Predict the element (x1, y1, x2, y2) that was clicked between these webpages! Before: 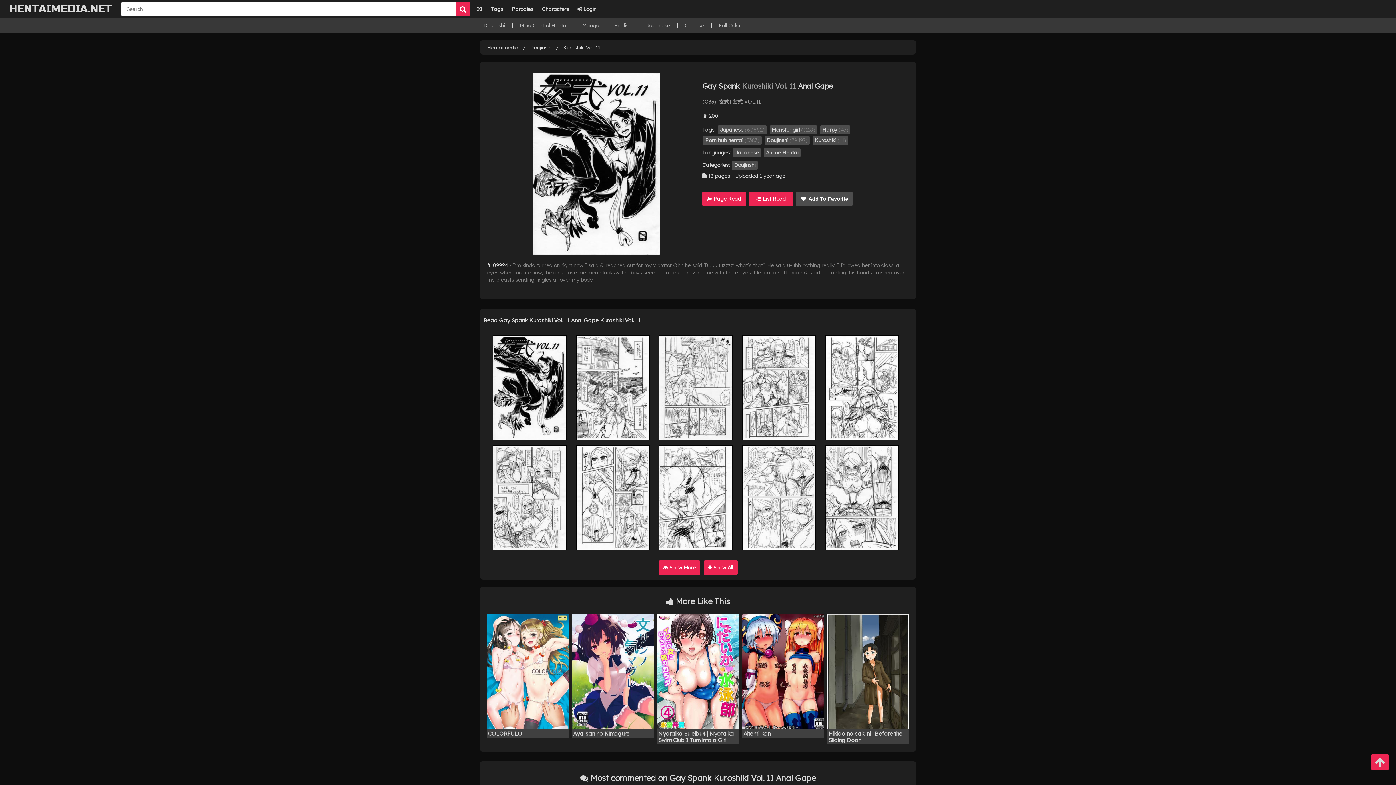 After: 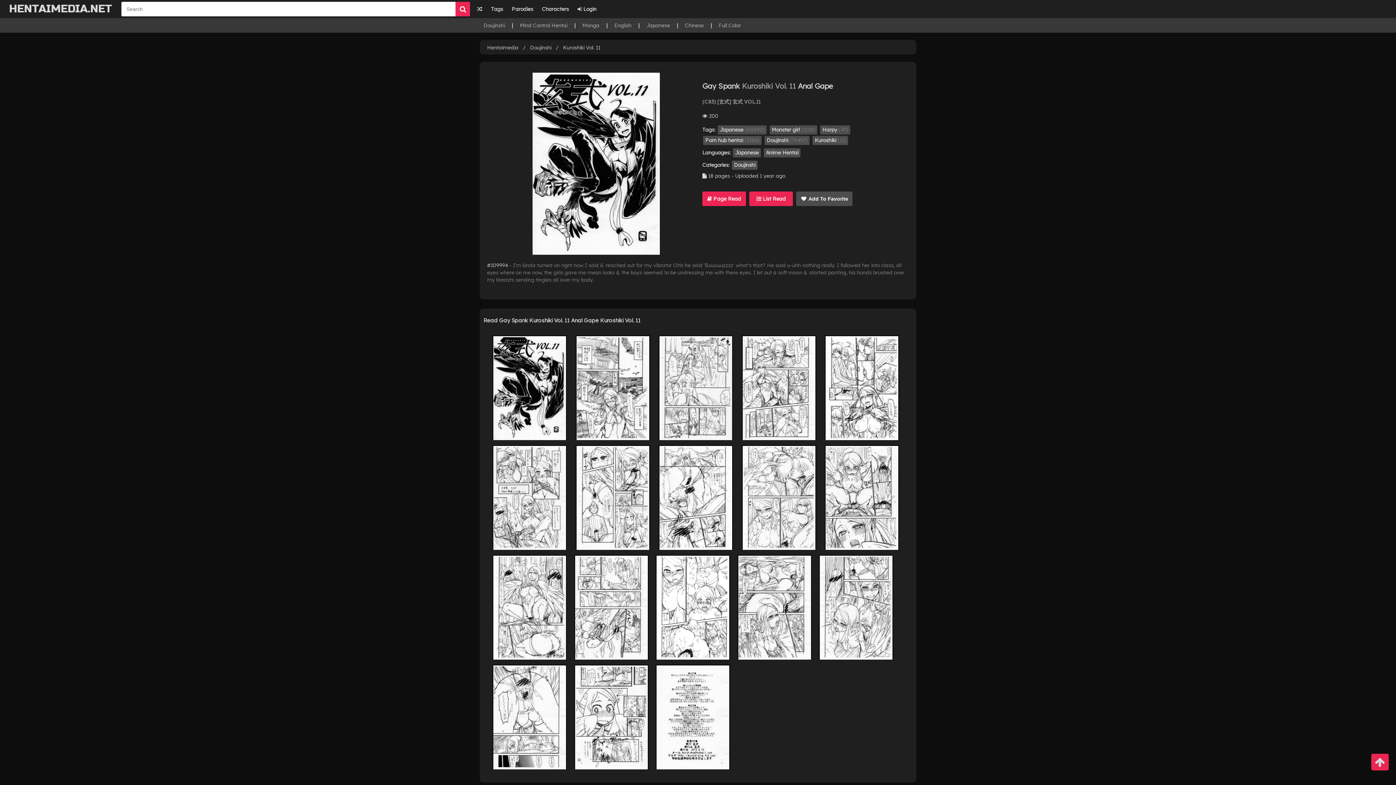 Action: label:  Show More bbox: (658, 560, 700, 575)